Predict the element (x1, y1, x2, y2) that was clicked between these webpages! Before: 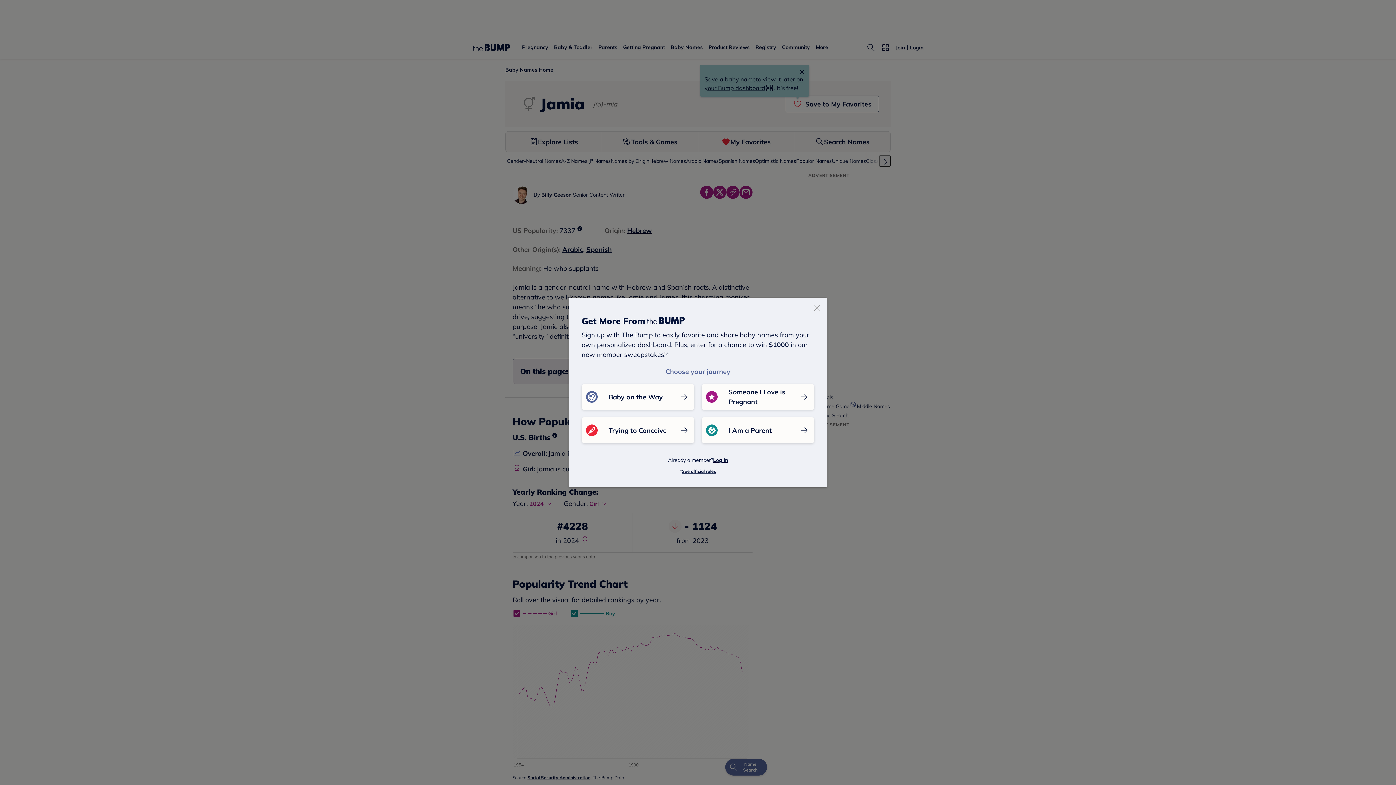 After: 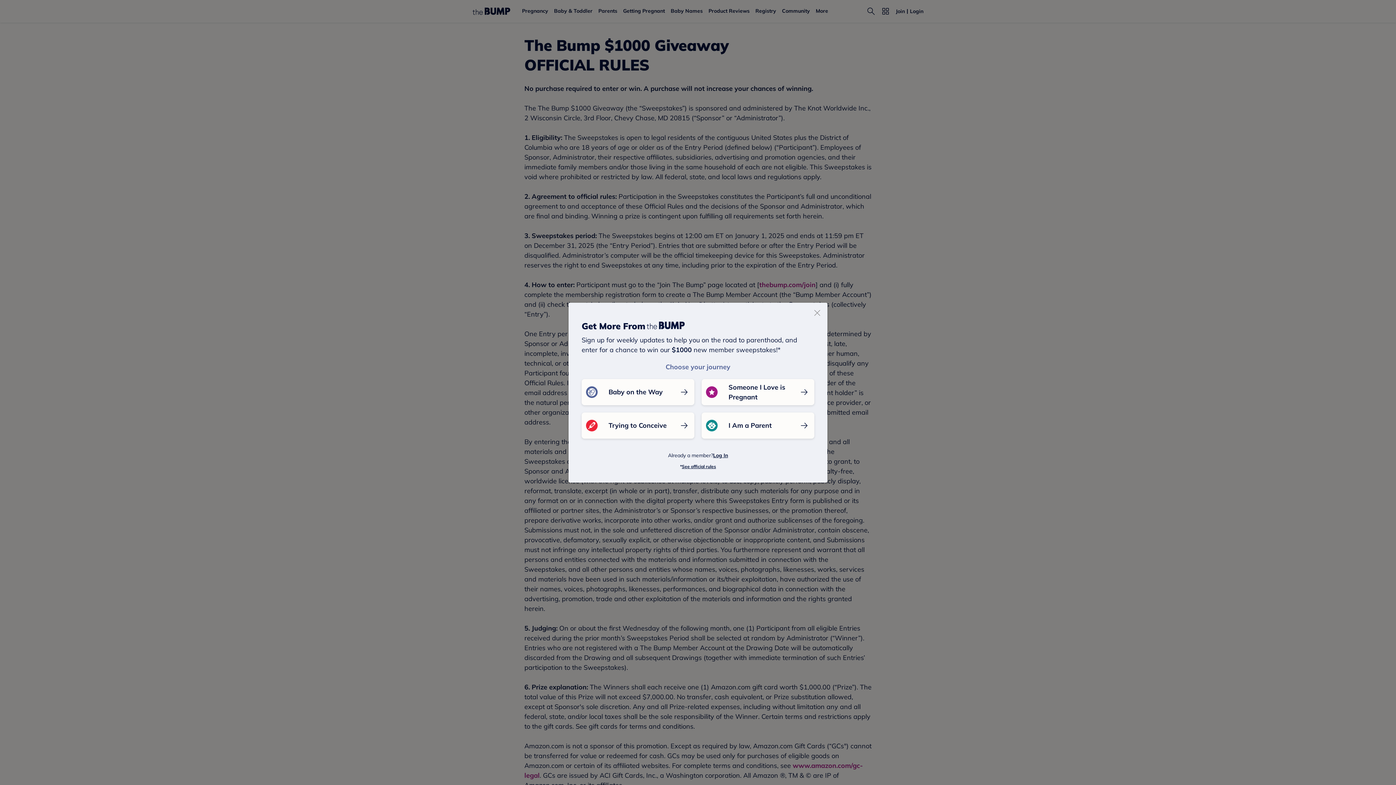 Action: label: See official rules bbox: (682, 468, 716, 474)